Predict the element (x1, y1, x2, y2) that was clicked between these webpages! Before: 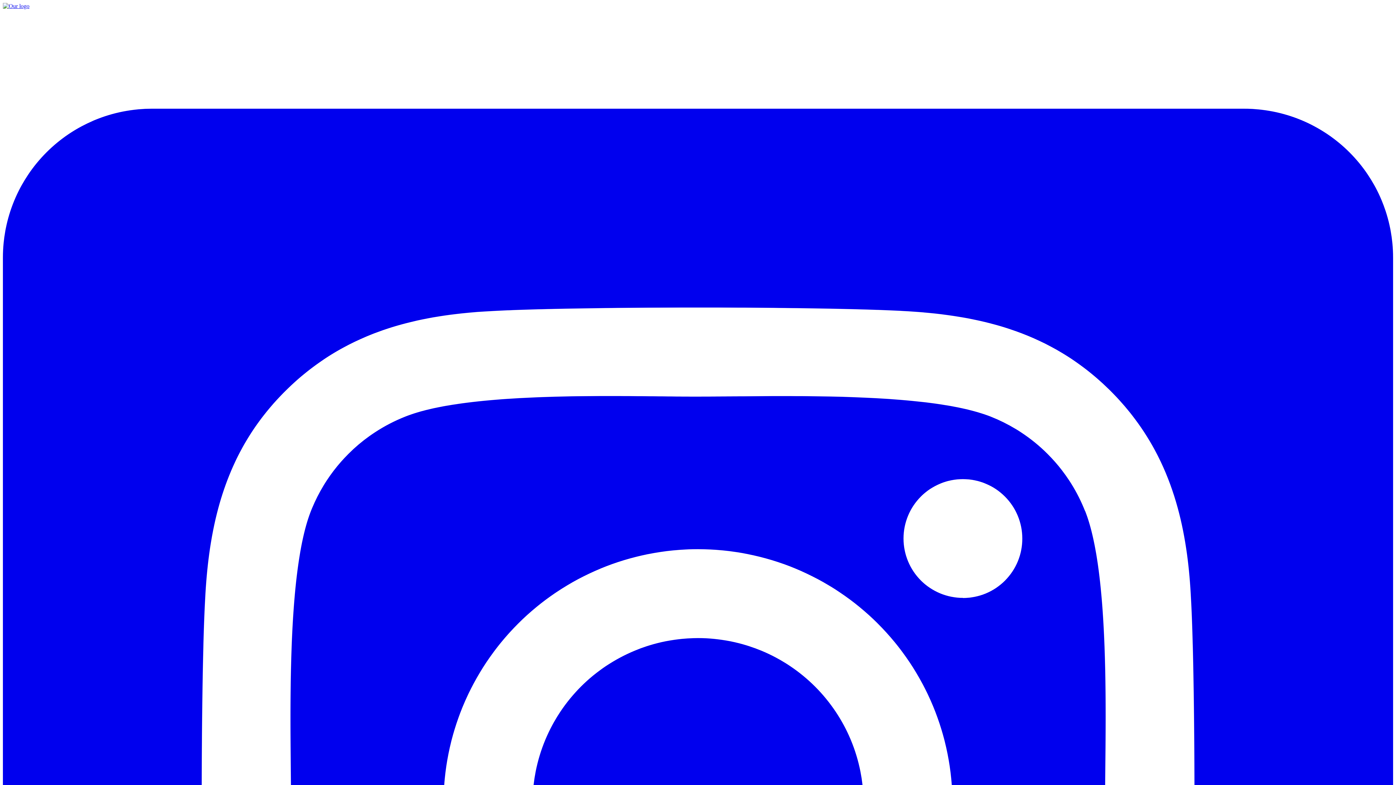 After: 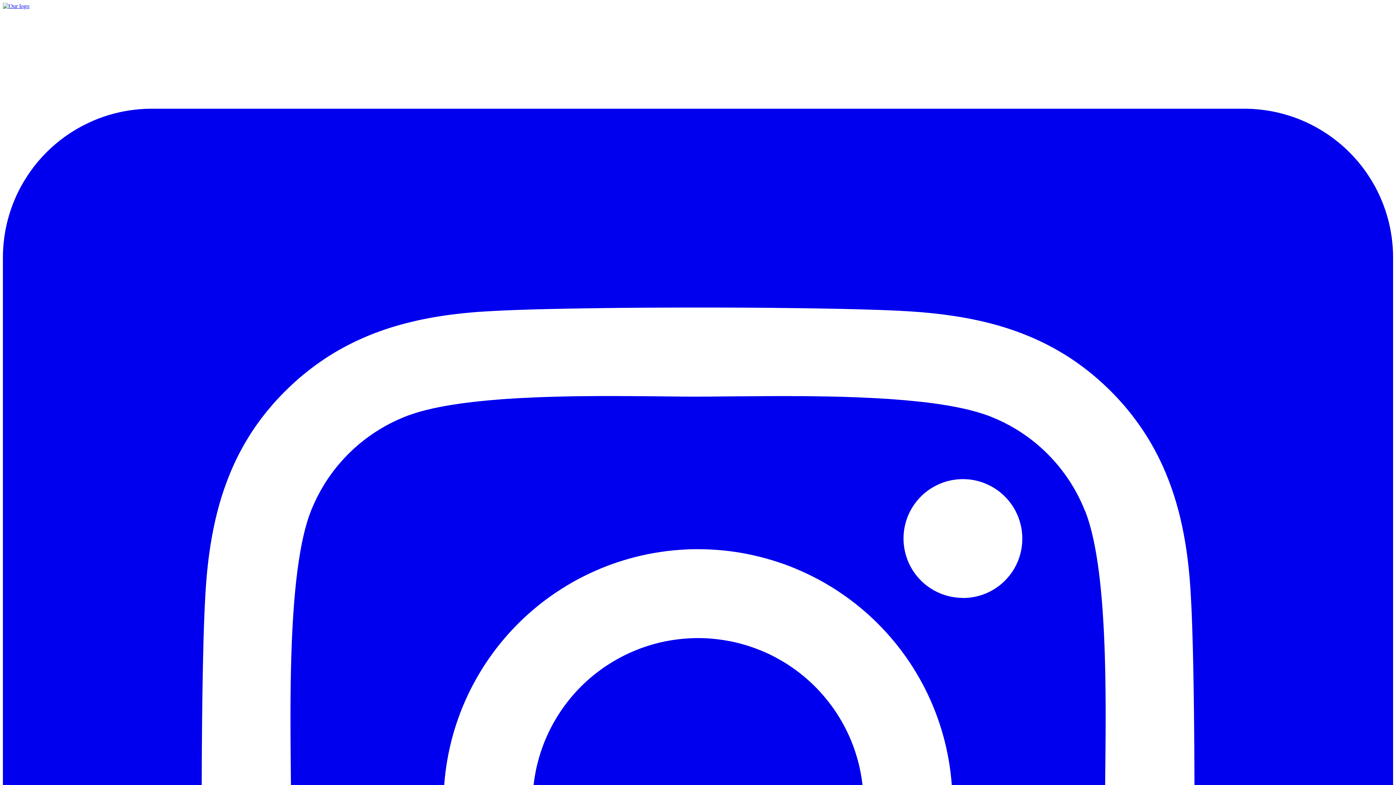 Action: label: Home bbox: (2, 2, 1393, 9)